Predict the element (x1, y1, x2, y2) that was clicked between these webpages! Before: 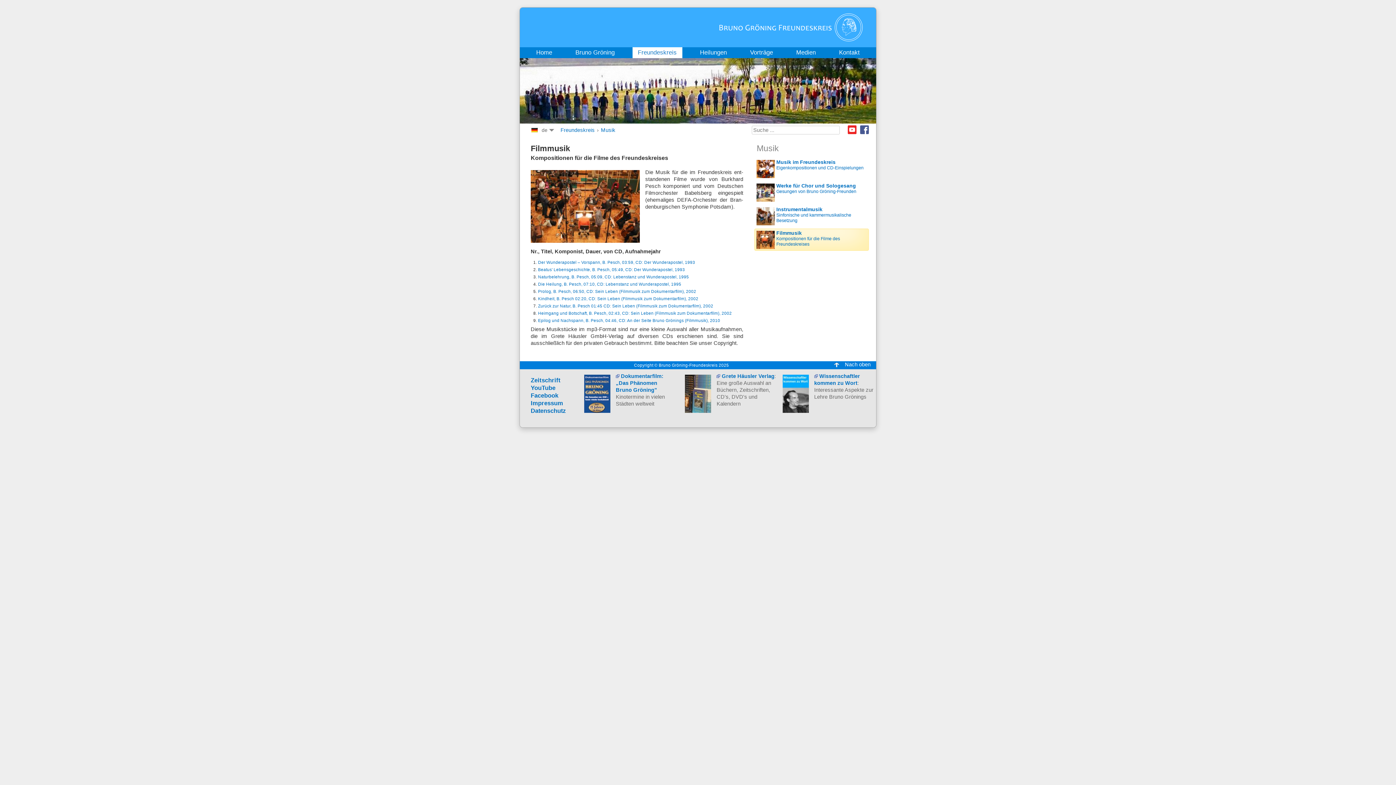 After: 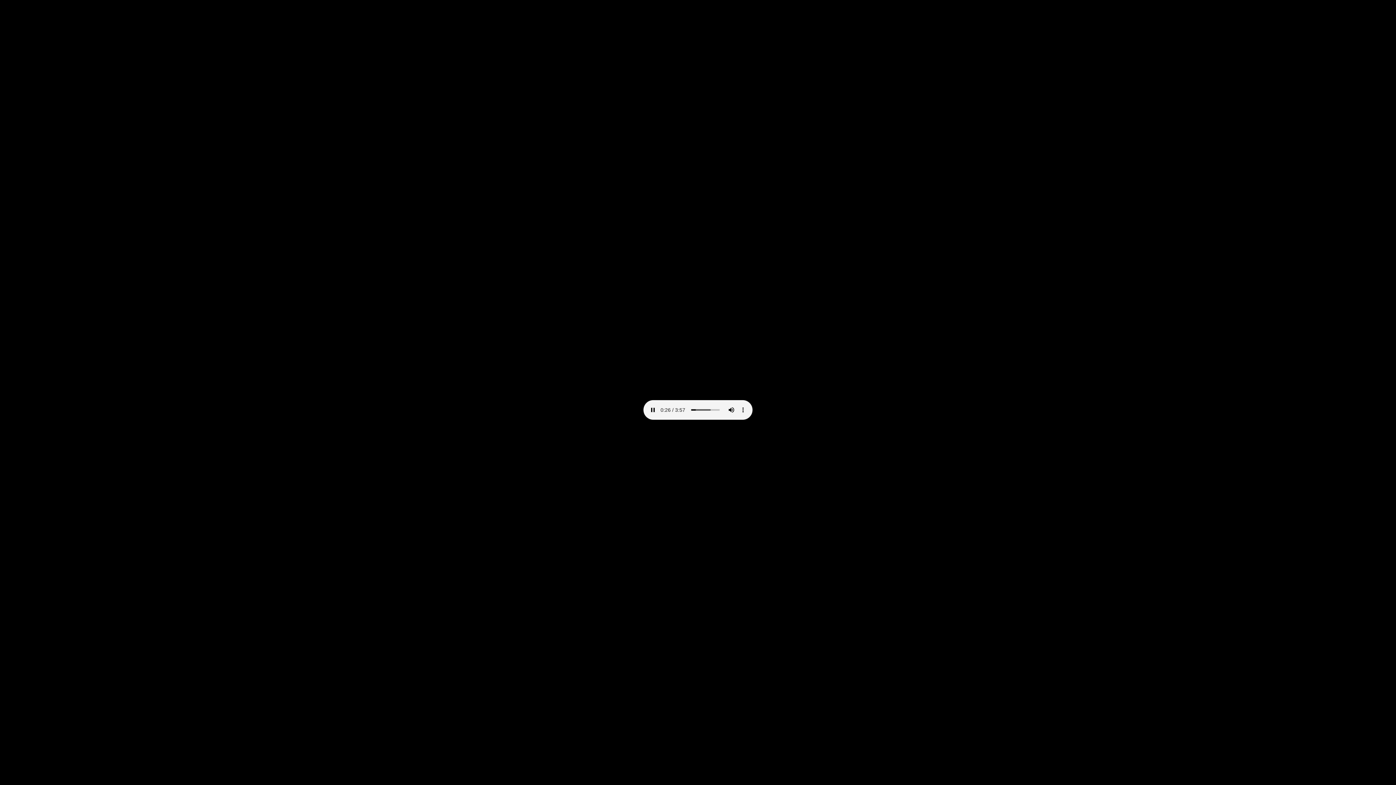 Action: label: Der Wunderapostel – Vorspann, B. Pesch, 03:59, CD: Der Wunderapostel, 1993 bbox: (538, 260, 695, 264)